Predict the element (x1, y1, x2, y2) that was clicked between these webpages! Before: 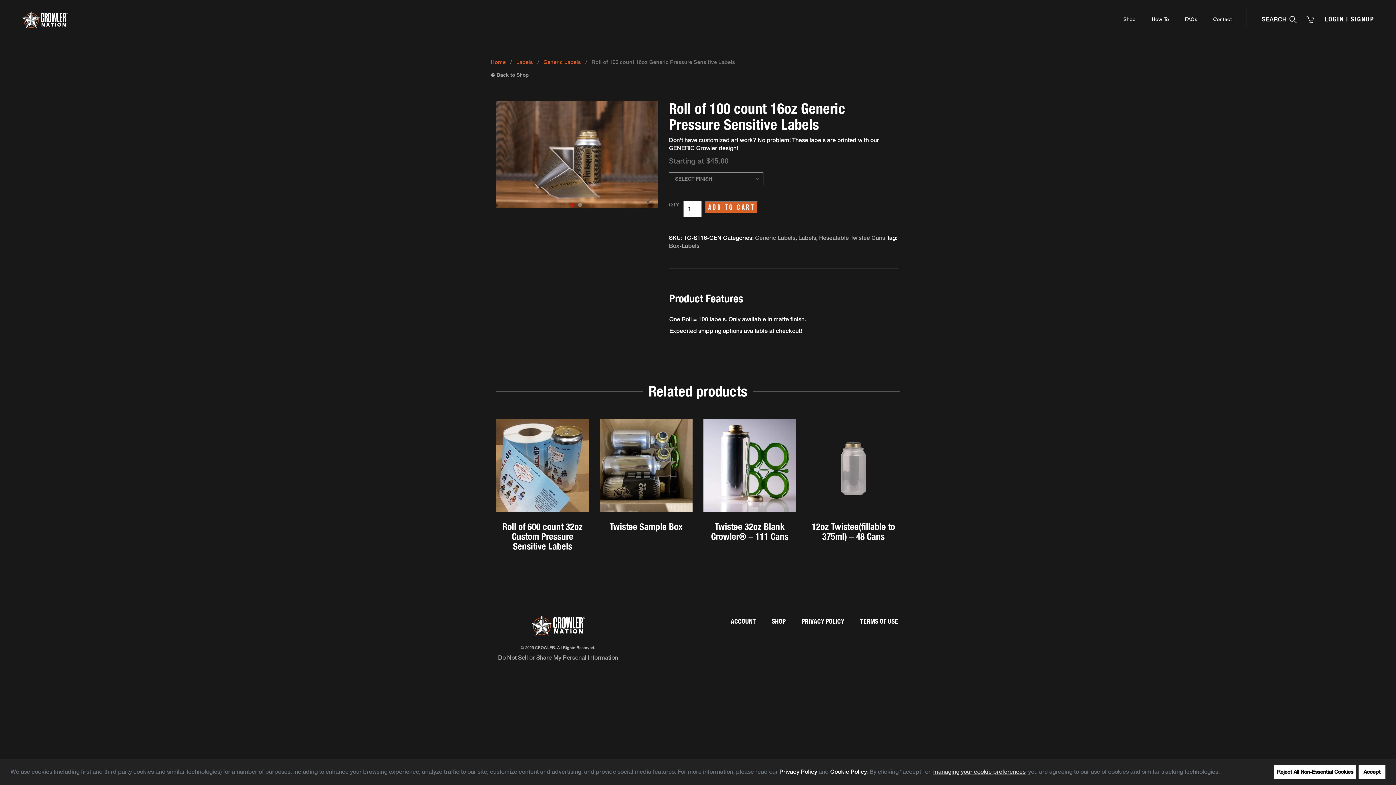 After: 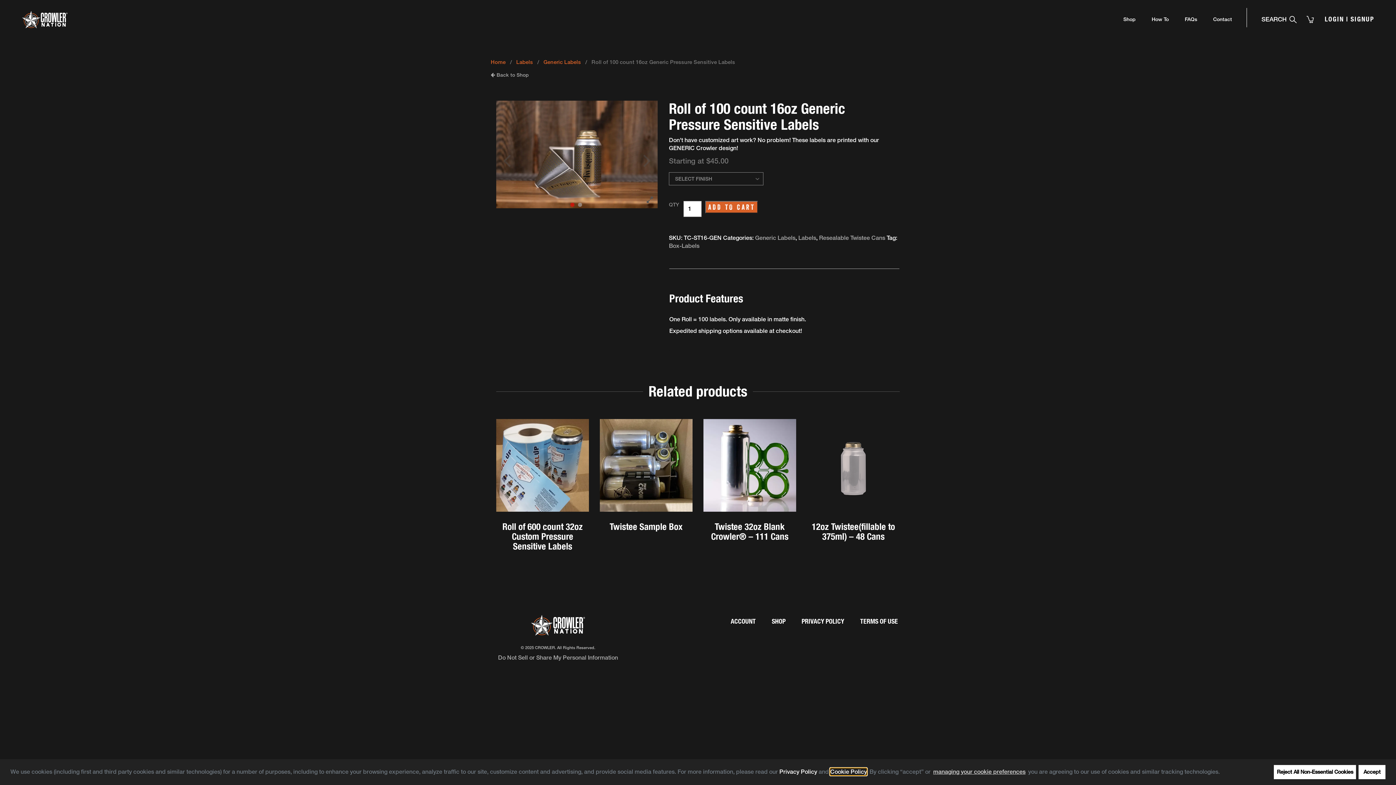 Action: label: Cookie Policy bbox: (830, 768, 866, 775)